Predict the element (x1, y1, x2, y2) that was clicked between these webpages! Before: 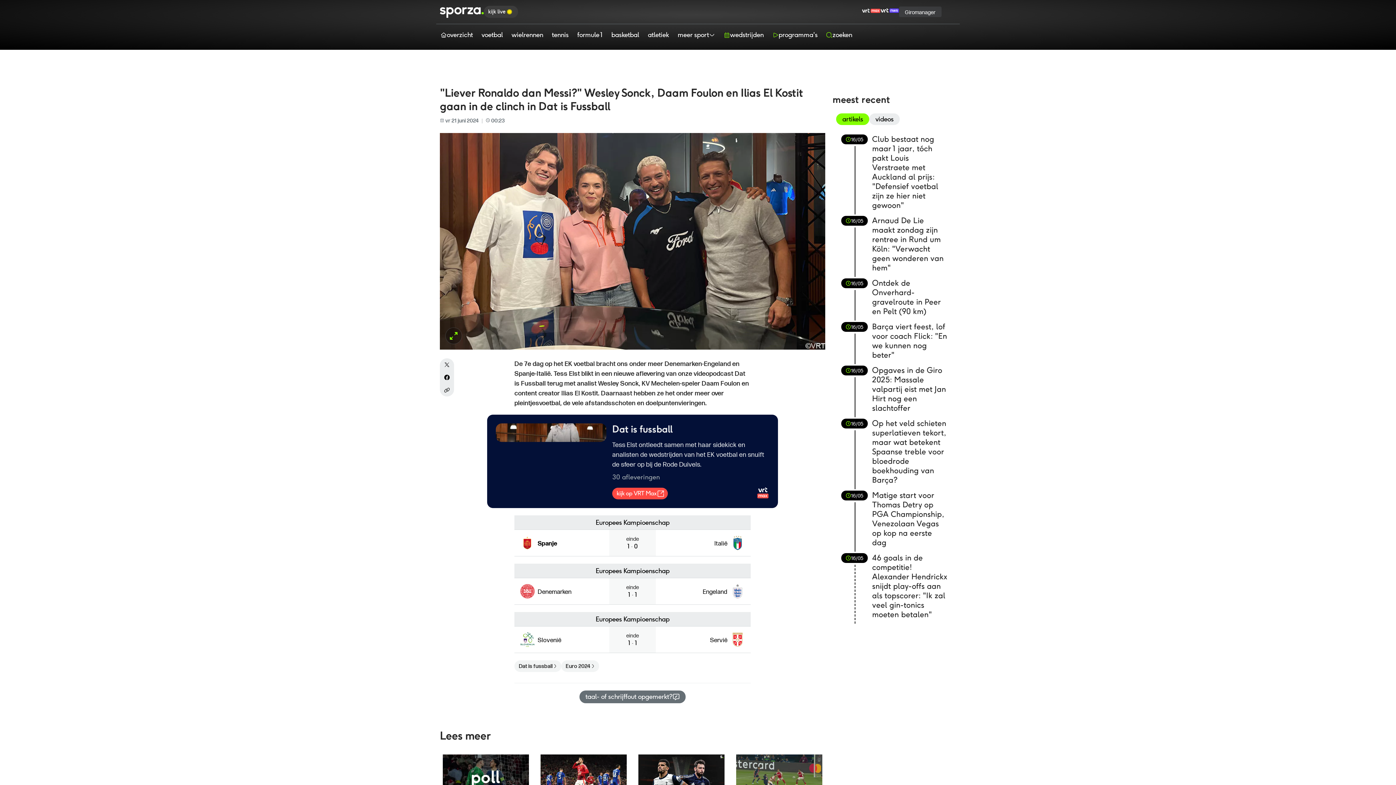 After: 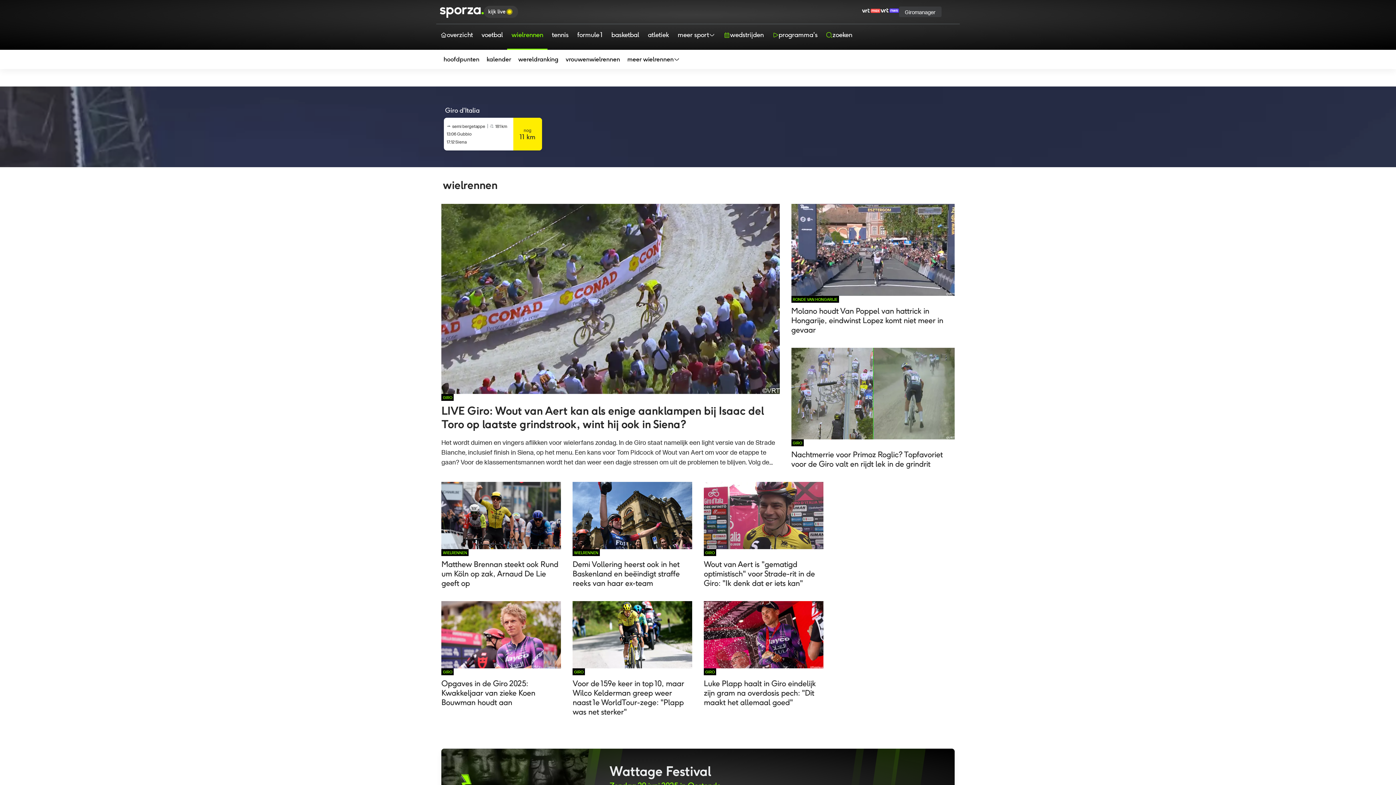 Action: label: wielrennen bbox: (507, 24, 547, 49)